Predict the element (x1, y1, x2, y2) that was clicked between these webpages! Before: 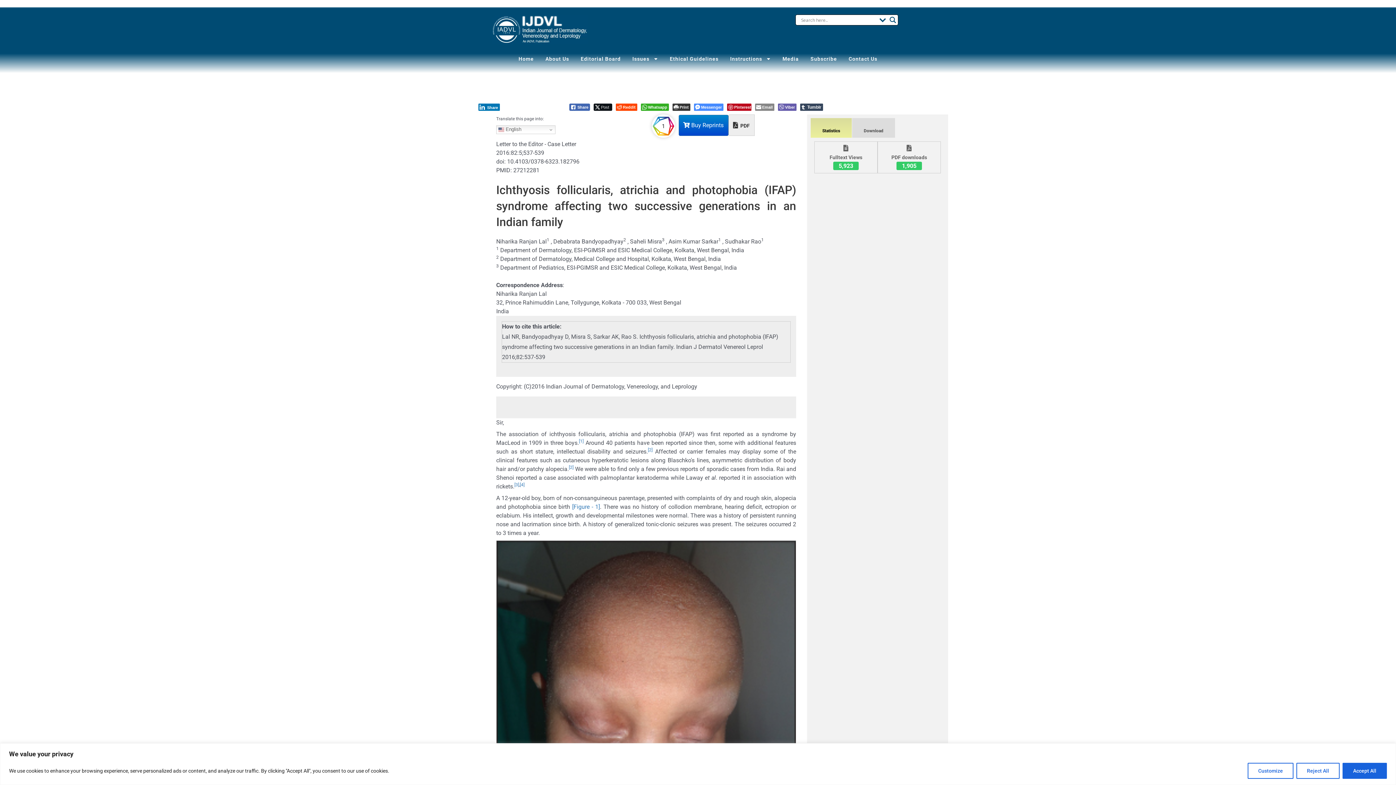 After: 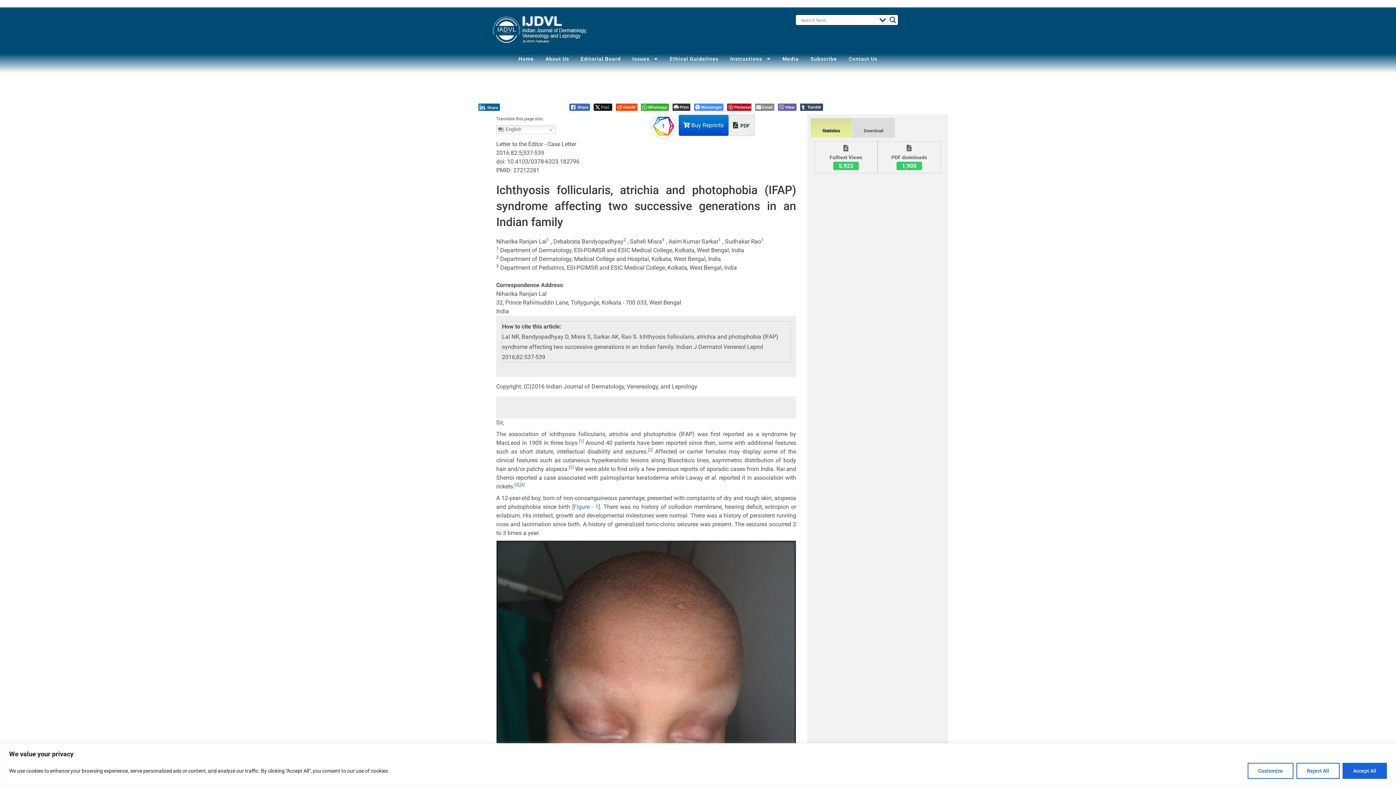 Action: bbox: (478, 103, 500, 110) label: LinkedIn Share